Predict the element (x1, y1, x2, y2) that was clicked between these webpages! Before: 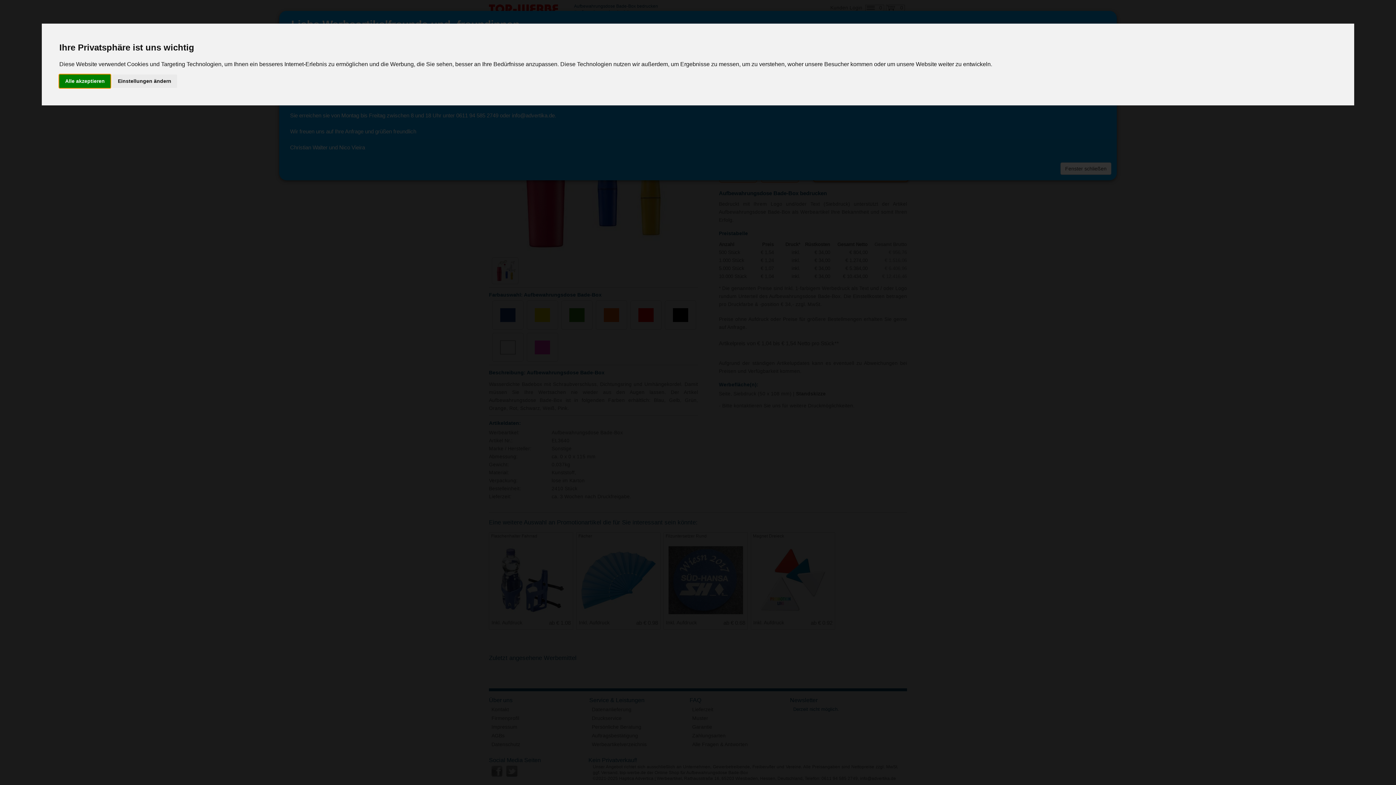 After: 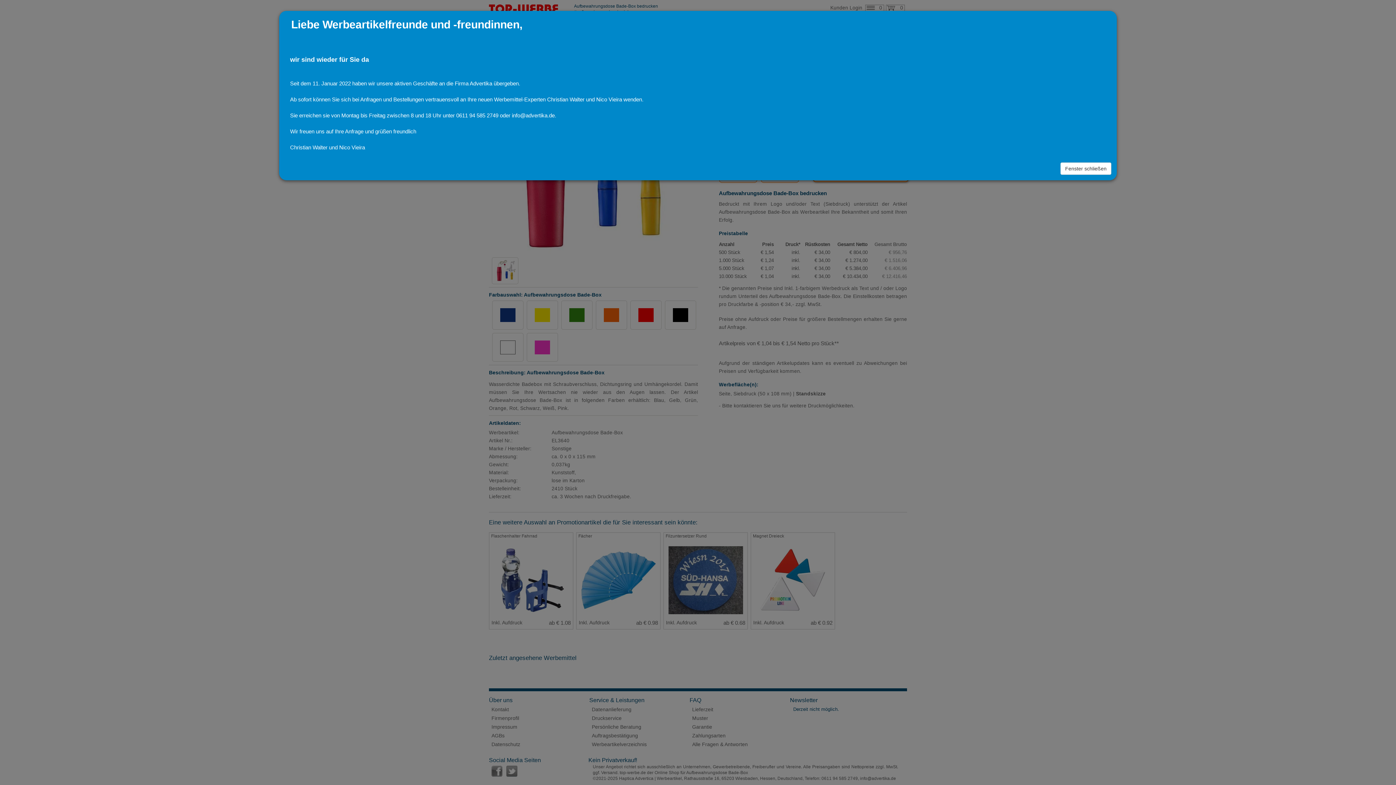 Action: label: Alle akzeptieren bbox: (59, 74, 110, 87)